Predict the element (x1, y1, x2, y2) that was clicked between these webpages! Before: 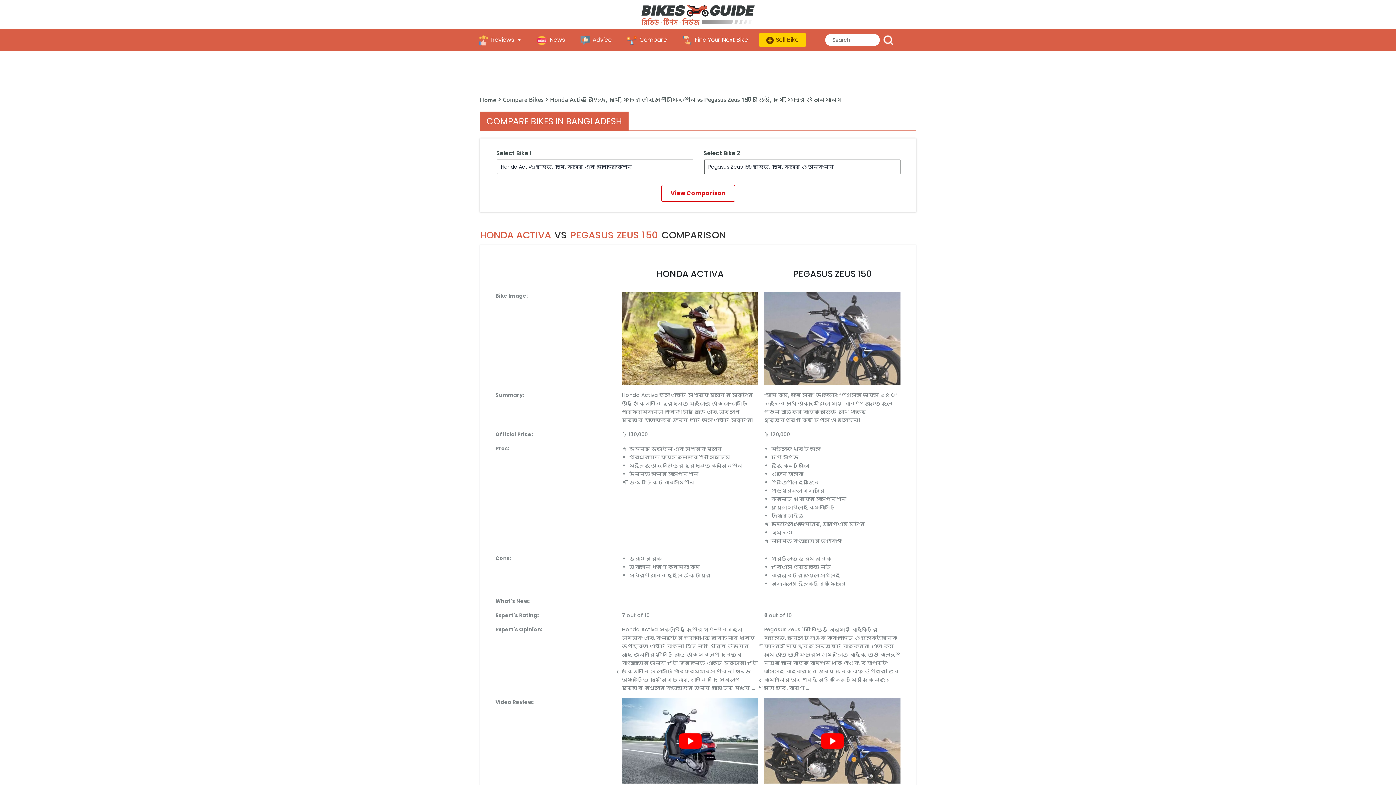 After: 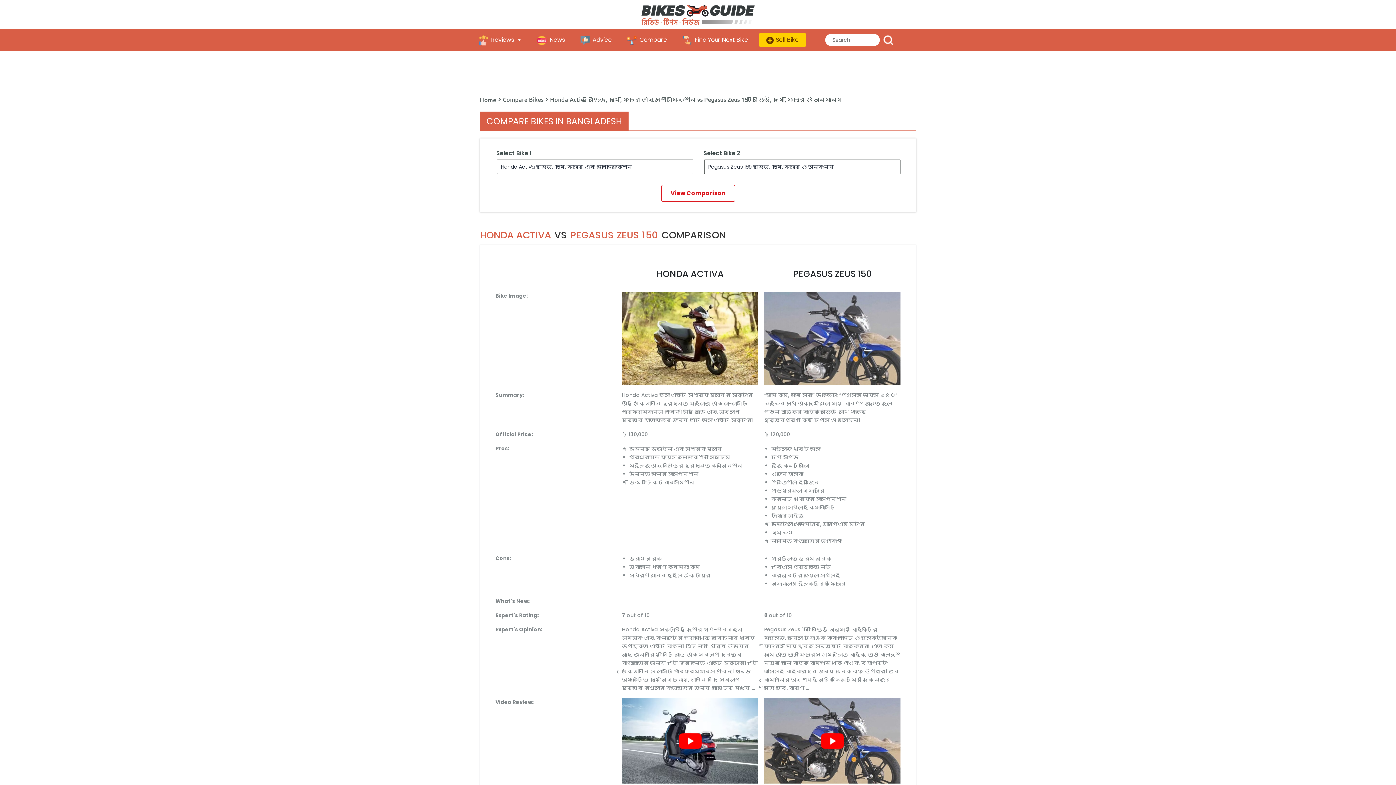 Action: label: Sell Bike bbox: (759, 33, 806, 46)